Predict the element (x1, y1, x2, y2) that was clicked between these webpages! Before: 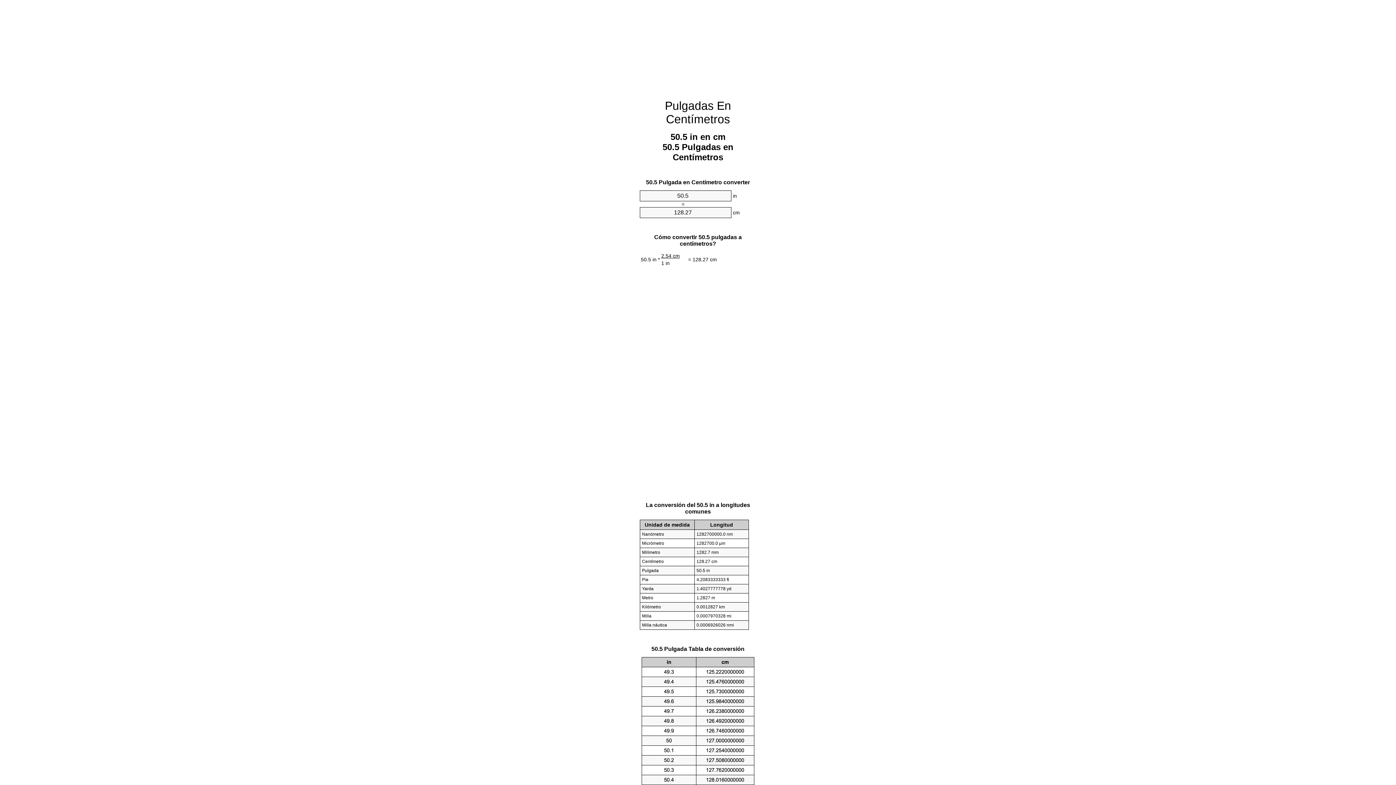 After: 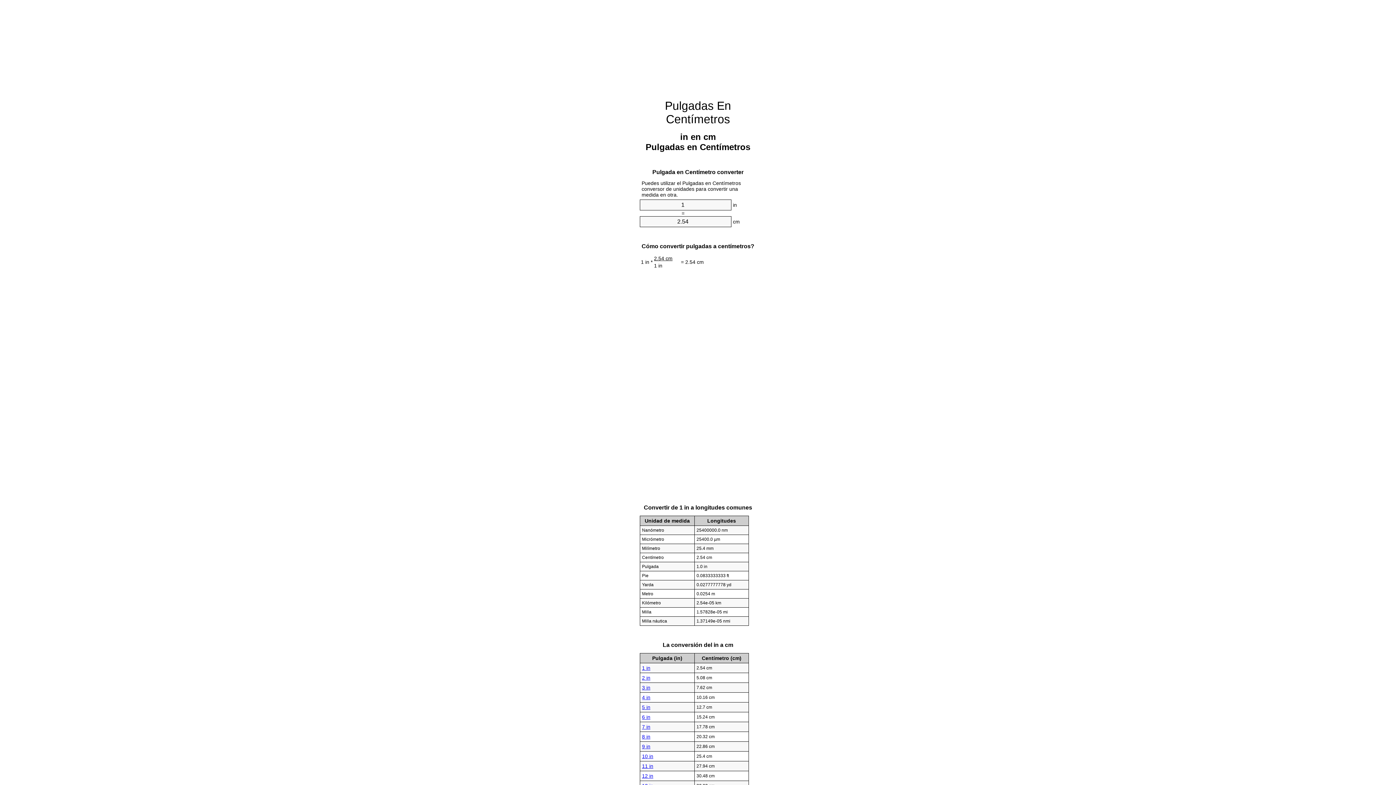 Action: bbox: (665, 99, 731, 125) label: Pulgadas En Centímetros